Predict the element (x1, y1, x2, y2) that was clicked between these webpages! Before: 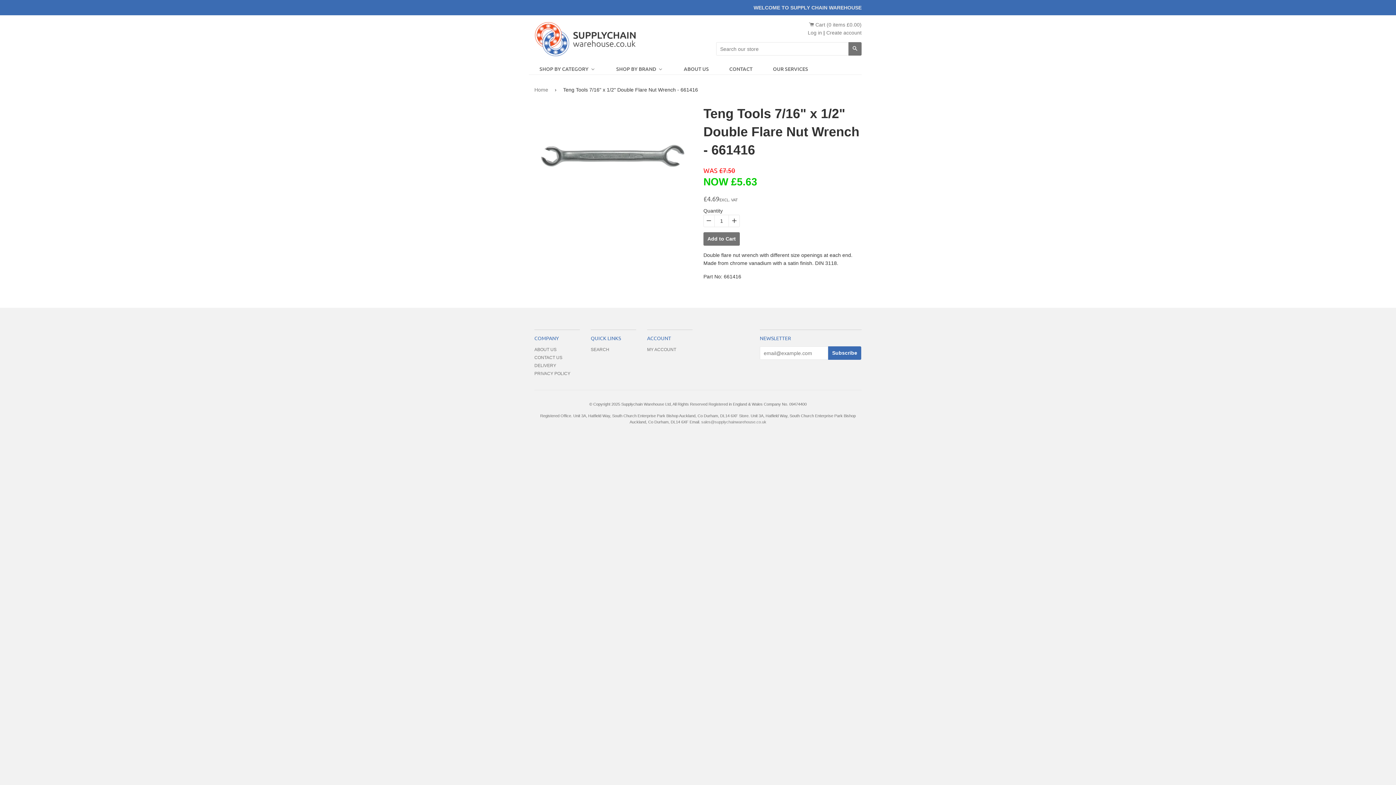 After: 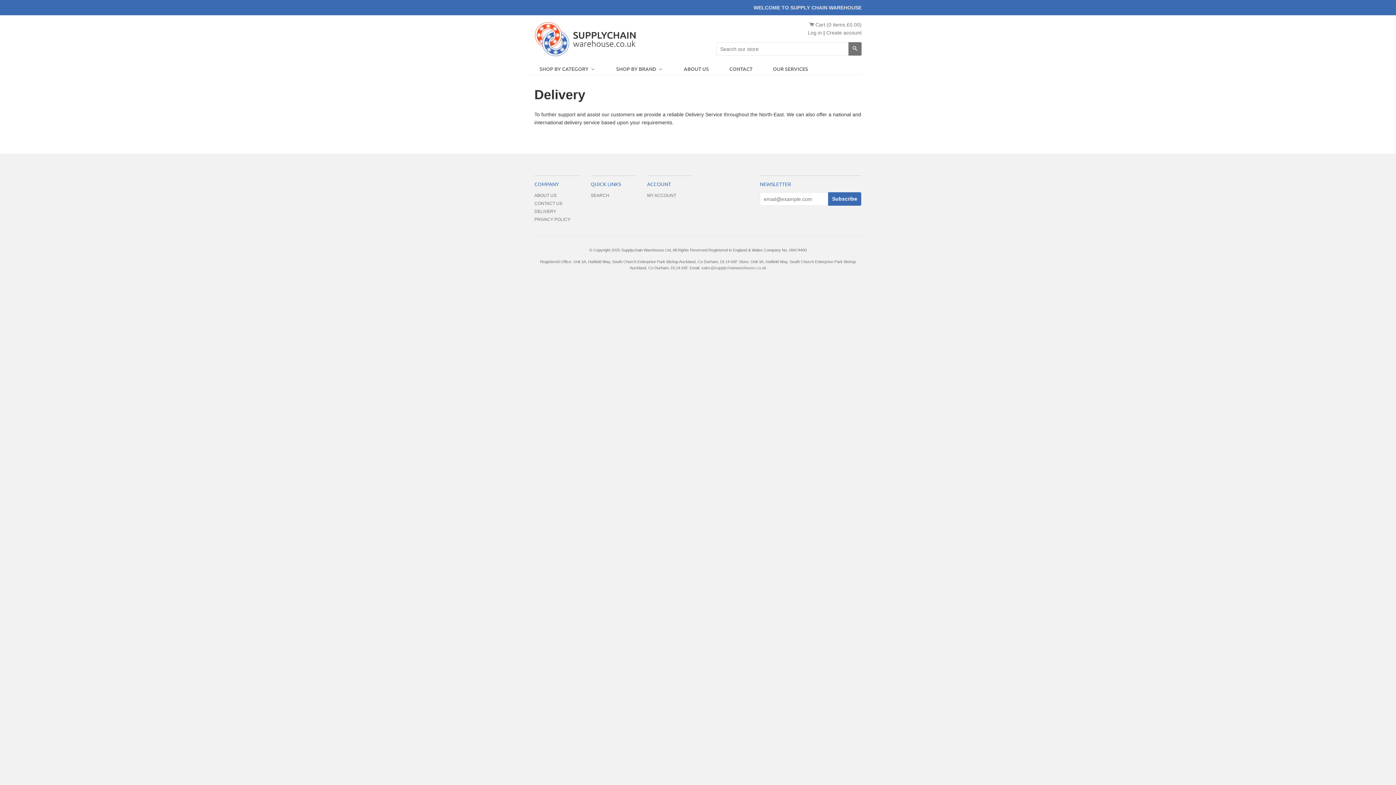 Action: bbox: (534, 363, 556, 368) label: DELIVERY